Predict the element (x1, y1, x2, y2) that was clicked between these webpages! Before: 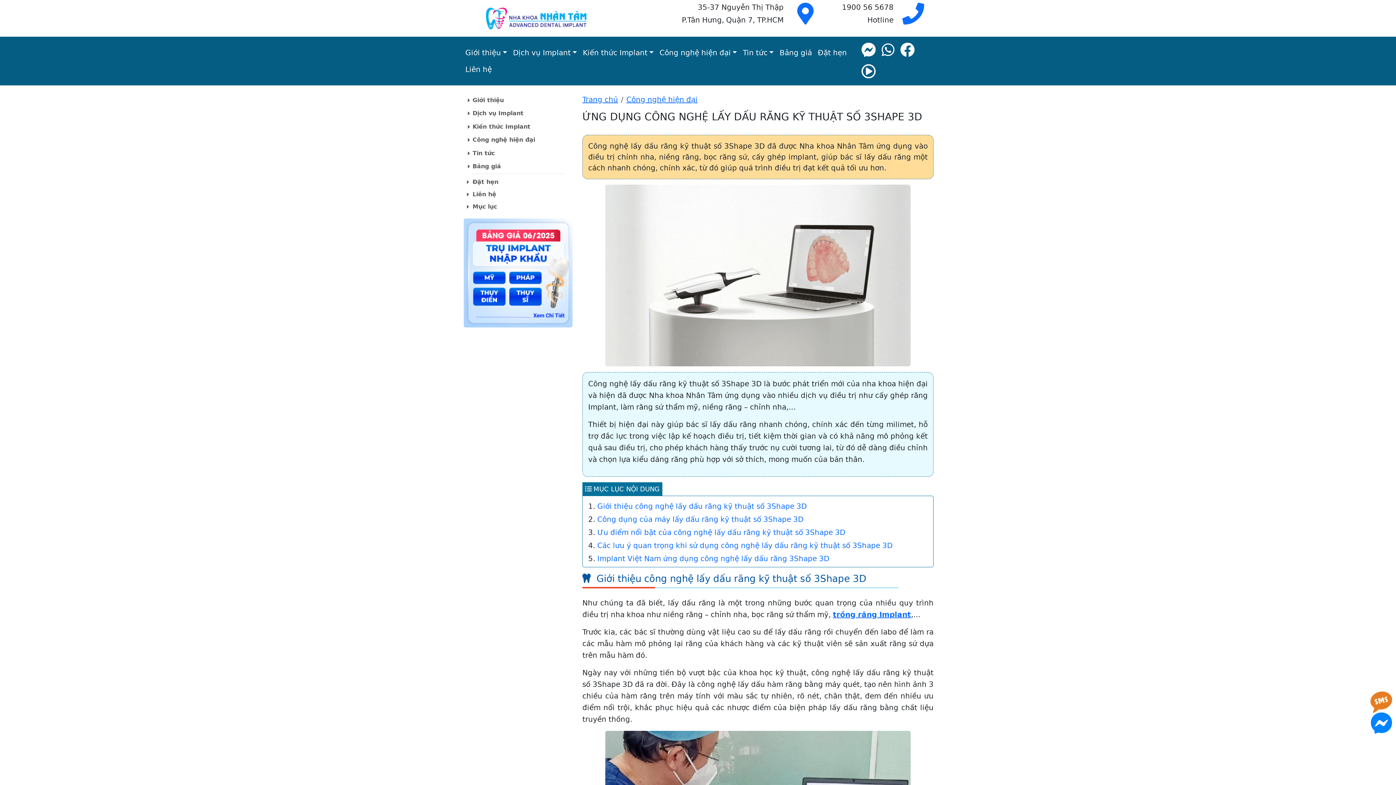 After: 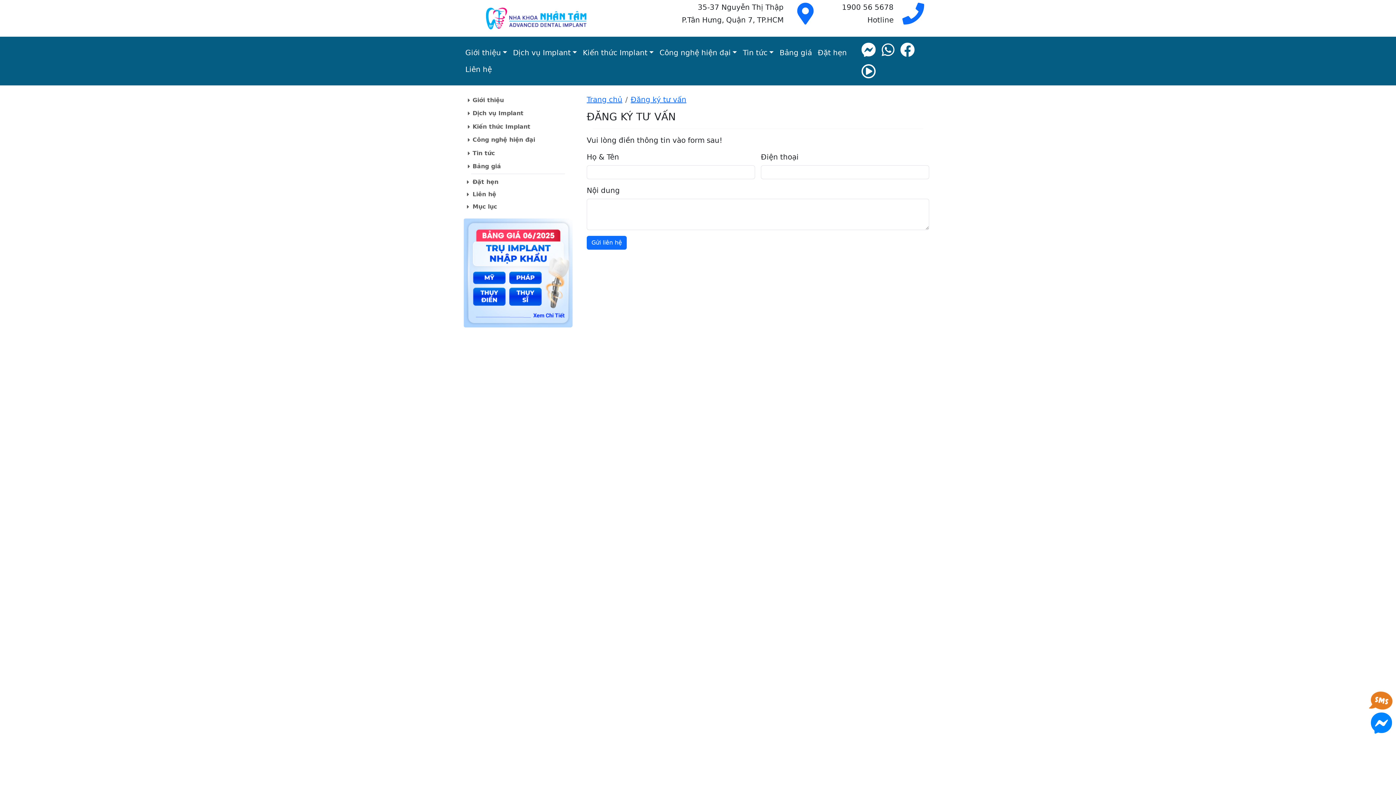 Action: bbox: (815, 44, 849, 61) label: Đặt hẹn